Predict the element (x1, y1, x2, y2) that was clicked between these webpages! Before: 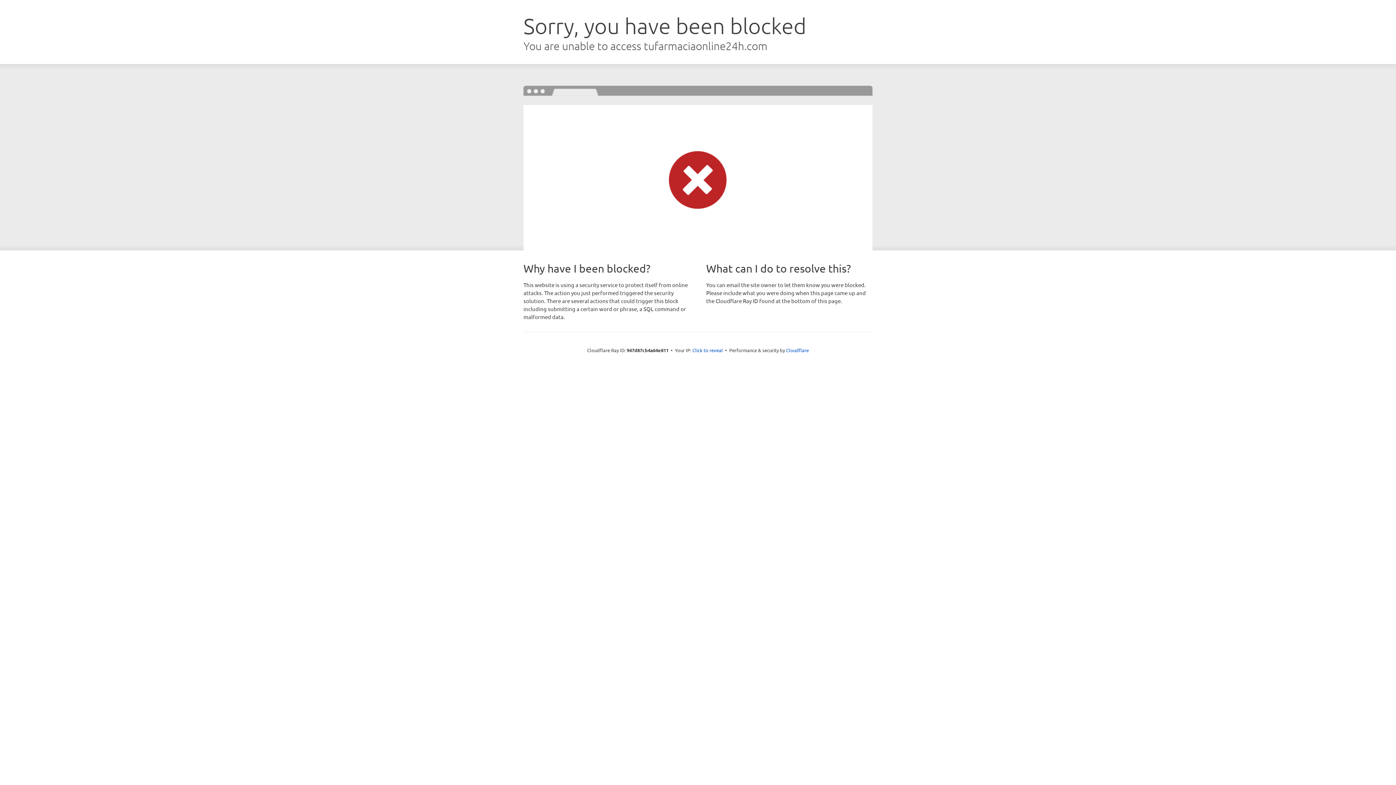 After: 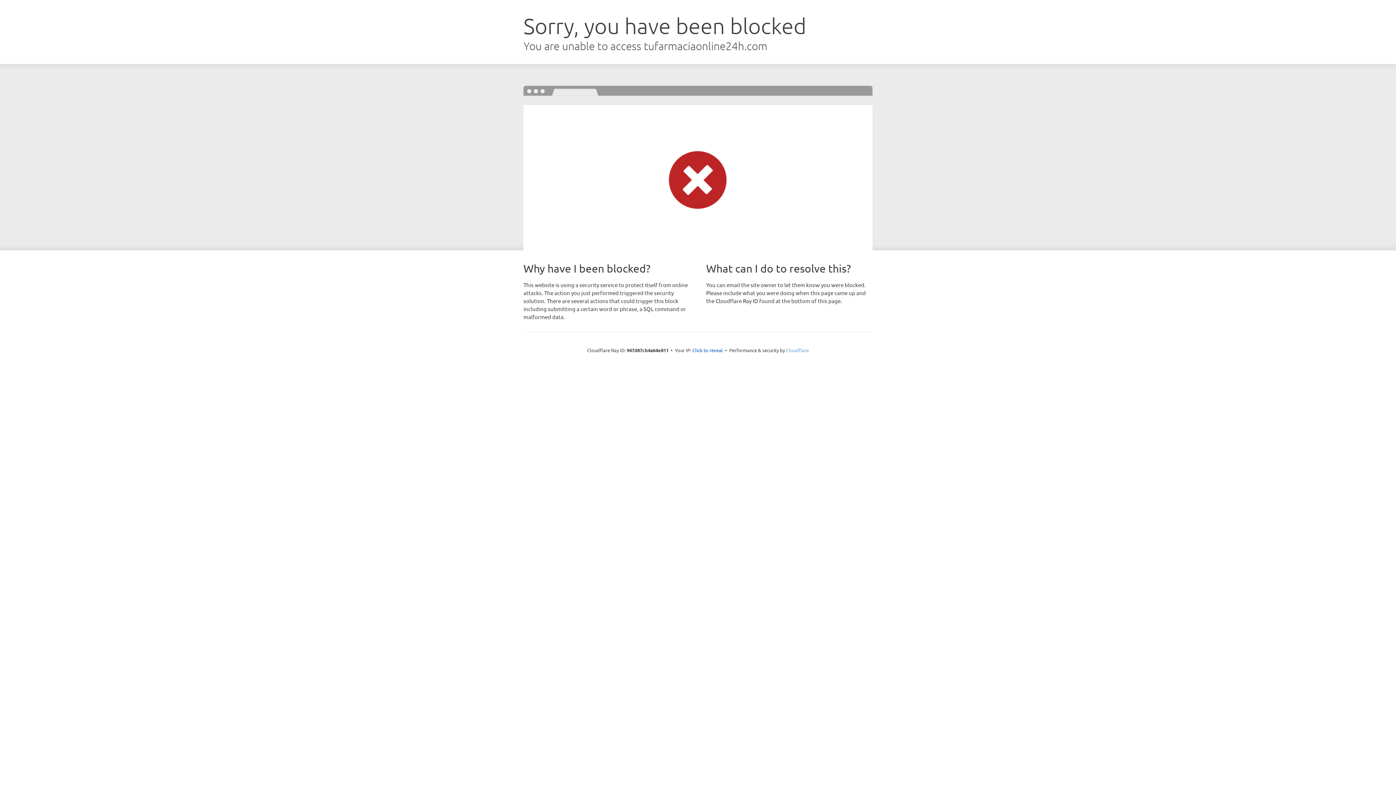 Action: label: Cloudflare bbox: (786, 347, 809, 353)